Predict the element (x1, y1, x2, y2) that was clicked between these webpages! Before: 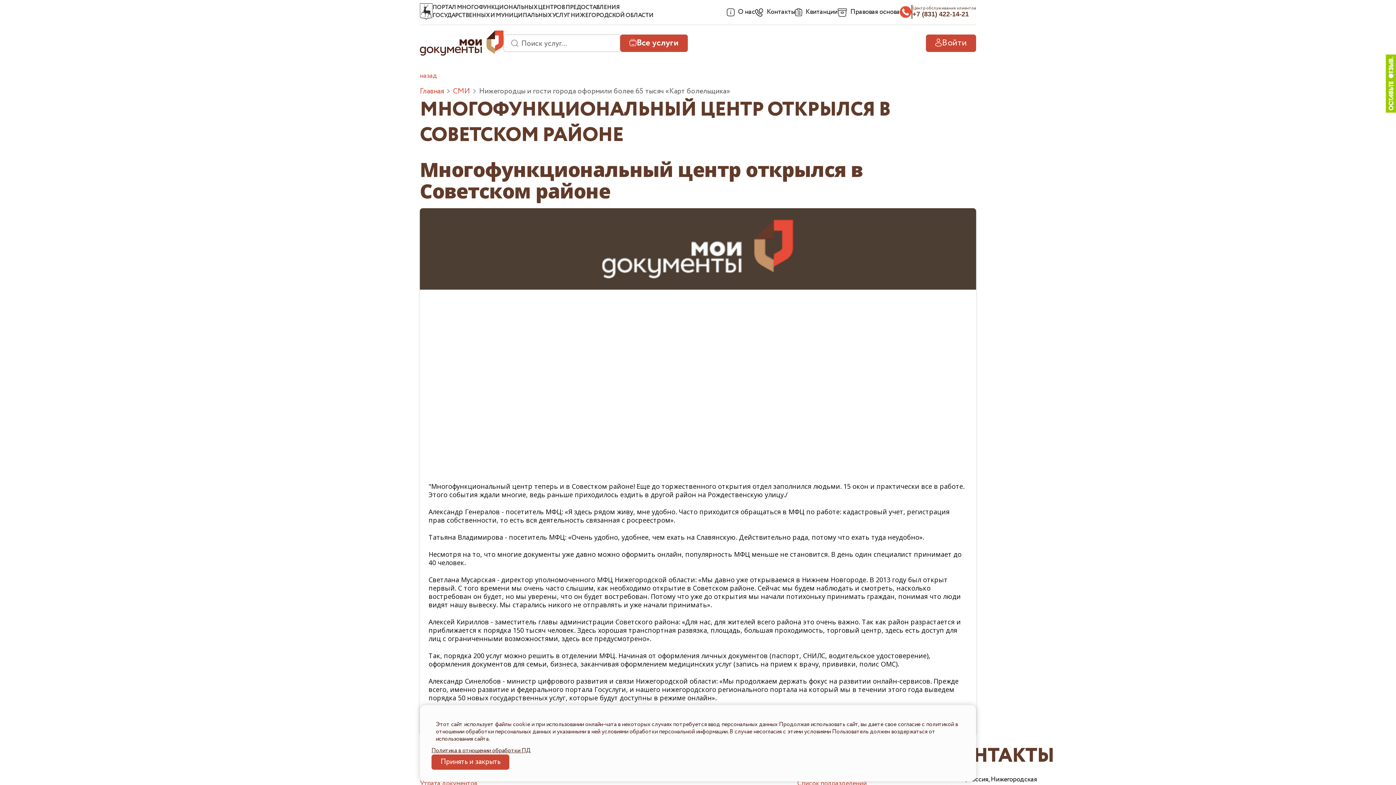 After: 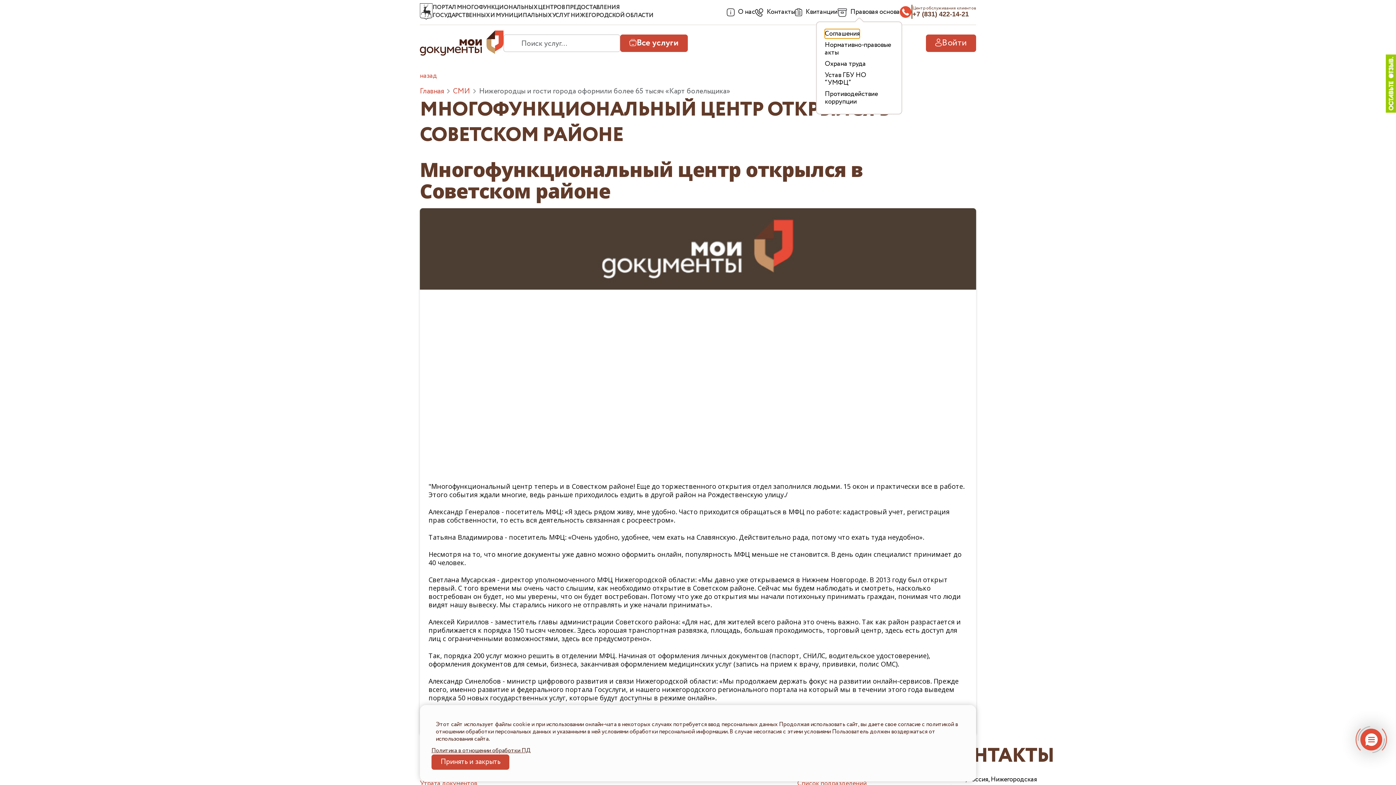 Action: label: Правовая основа bbox: (837, 8, 900, 16)